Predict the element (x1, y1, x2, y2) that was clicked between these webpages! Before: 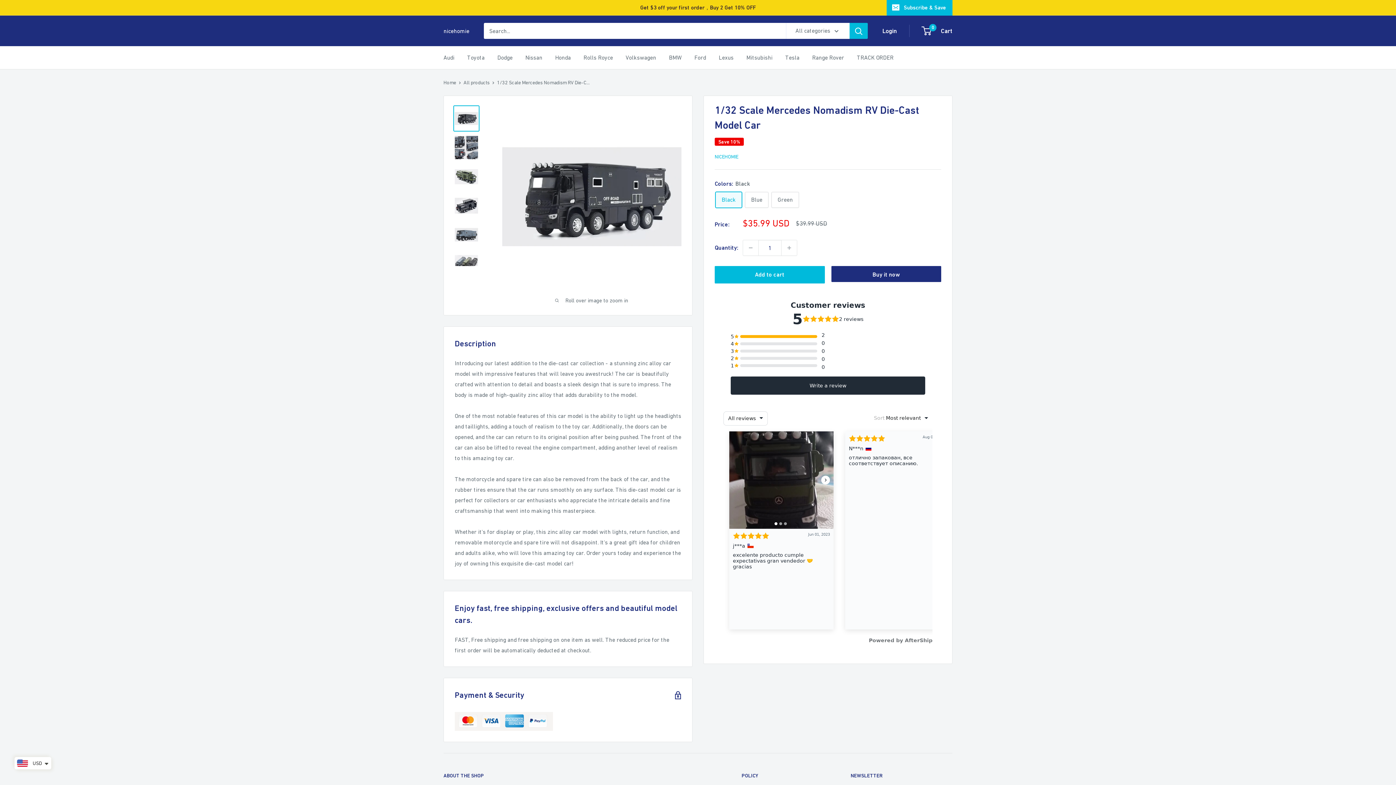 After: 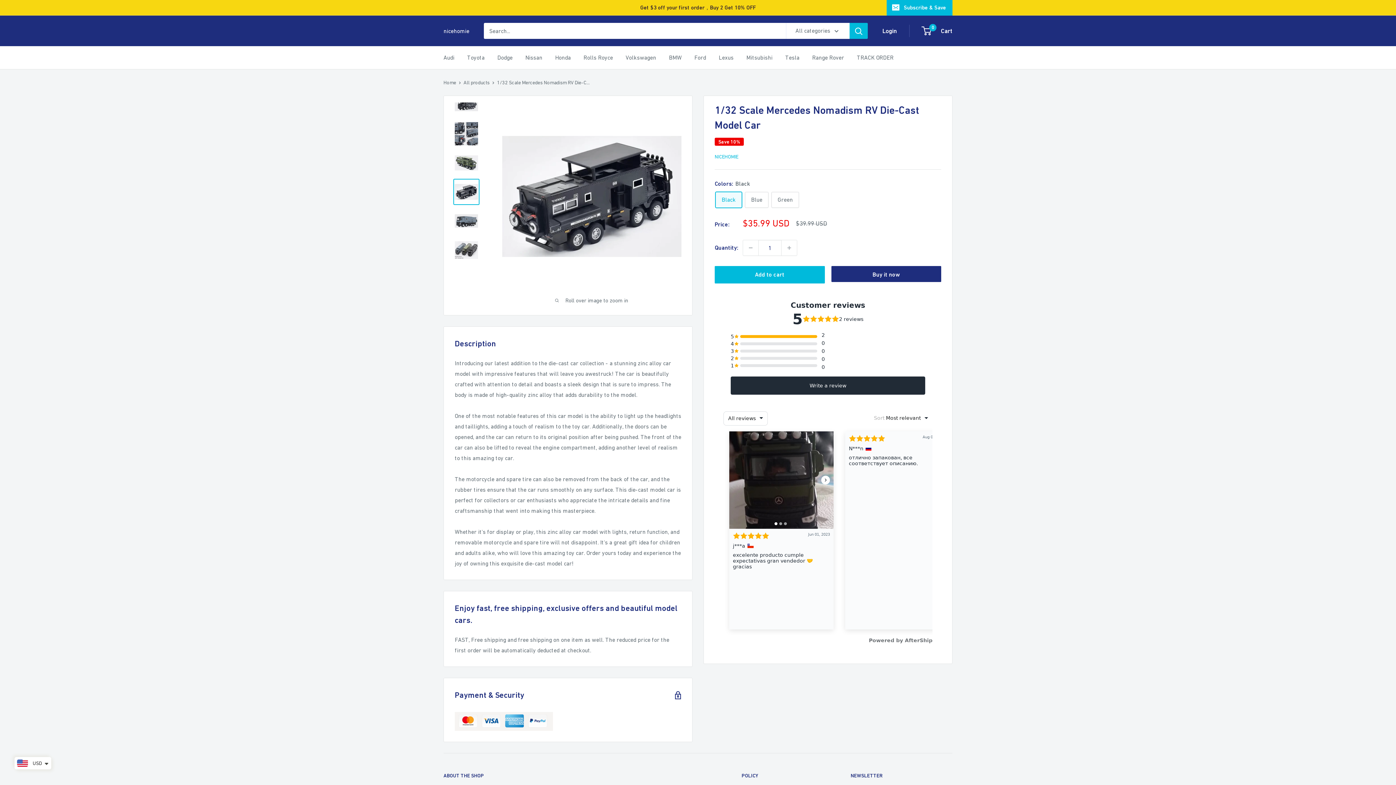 Action: bbox: (453, 192, 479, 218)